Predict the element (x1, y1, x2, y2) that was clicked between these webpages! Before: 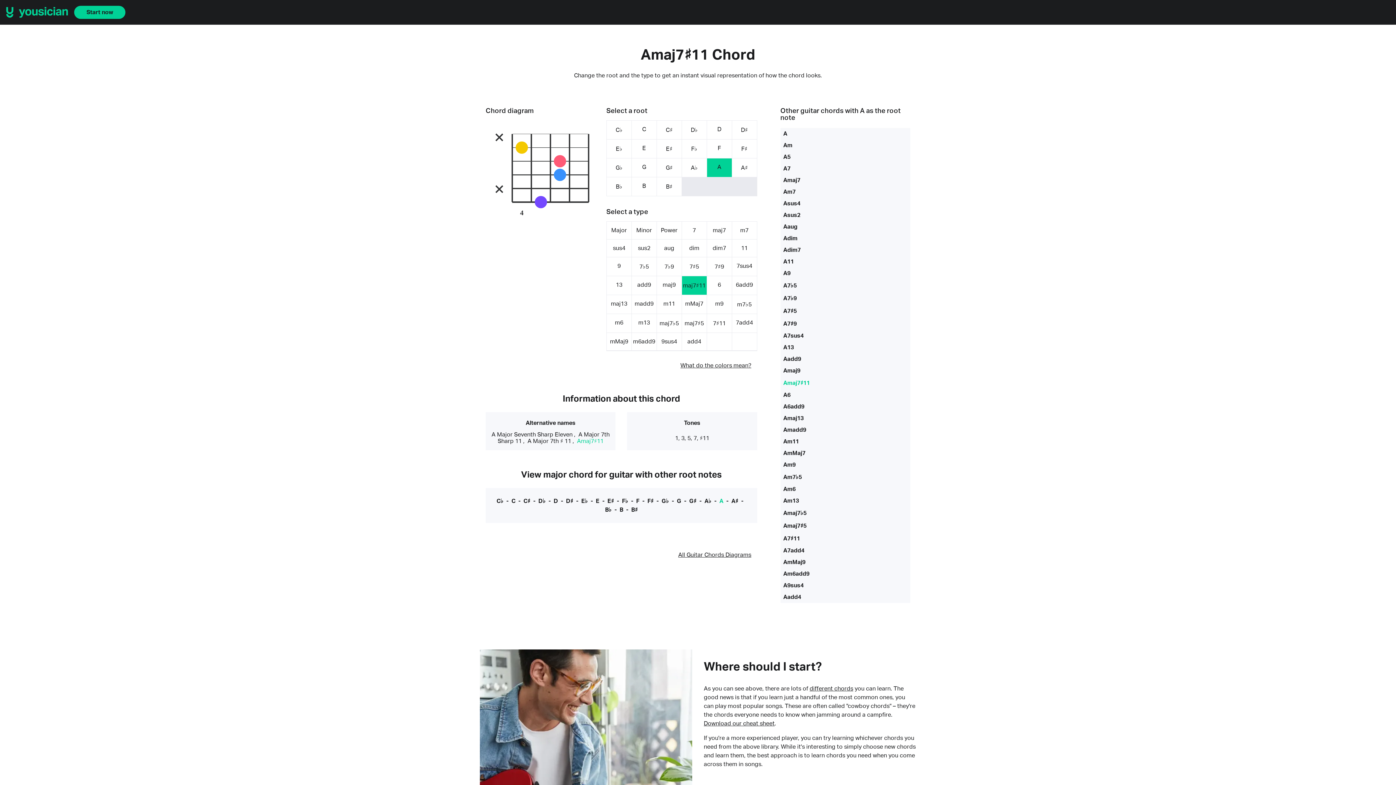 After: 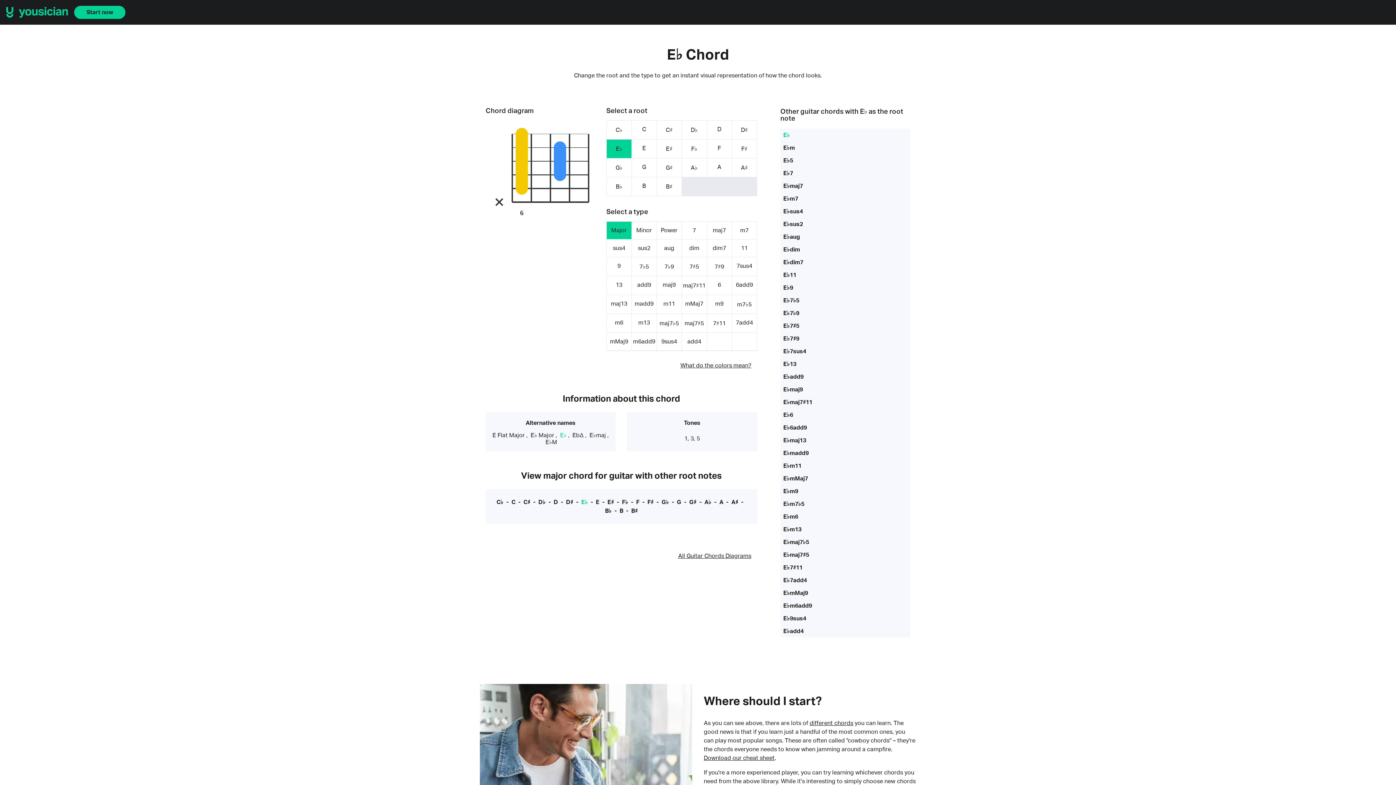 Action: bbox: (581, 498, 587, 504) label: E♭